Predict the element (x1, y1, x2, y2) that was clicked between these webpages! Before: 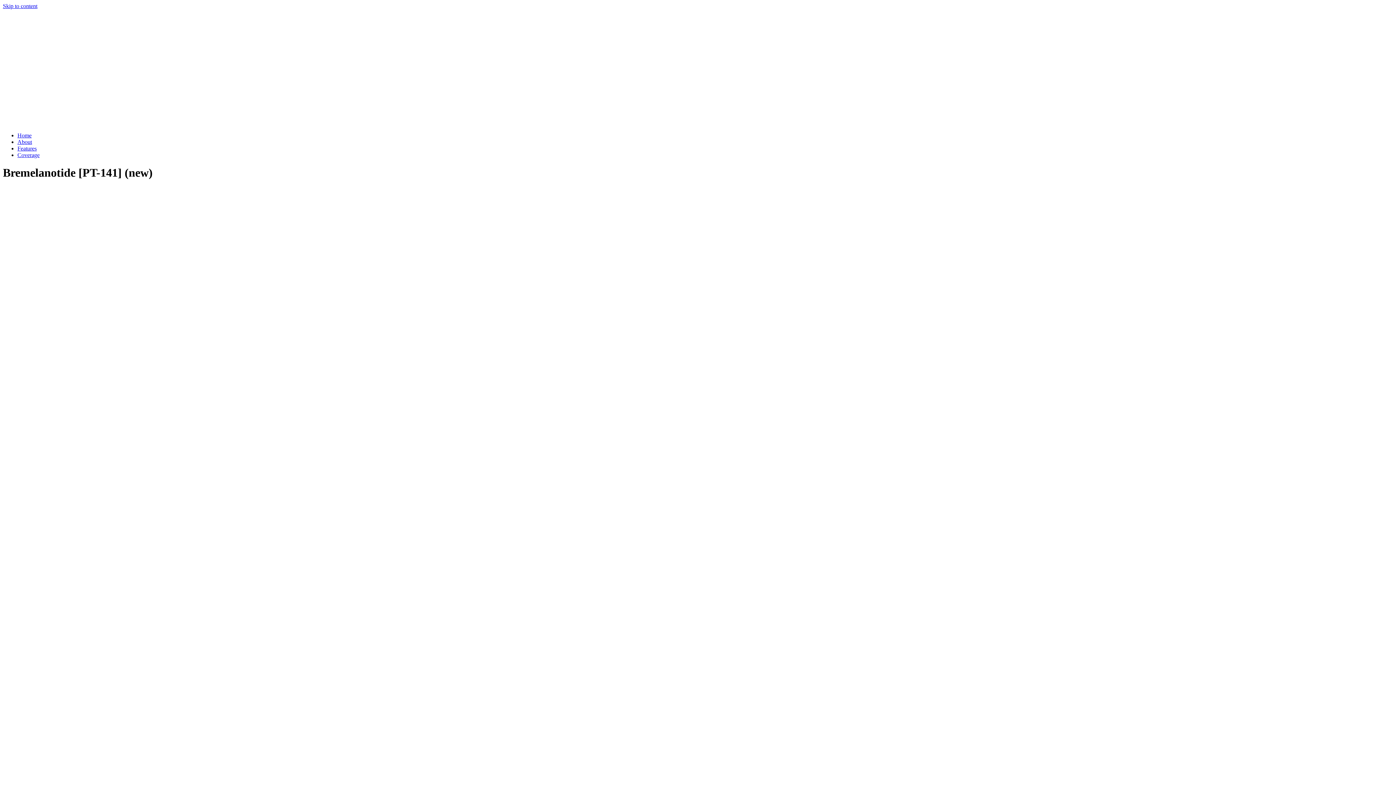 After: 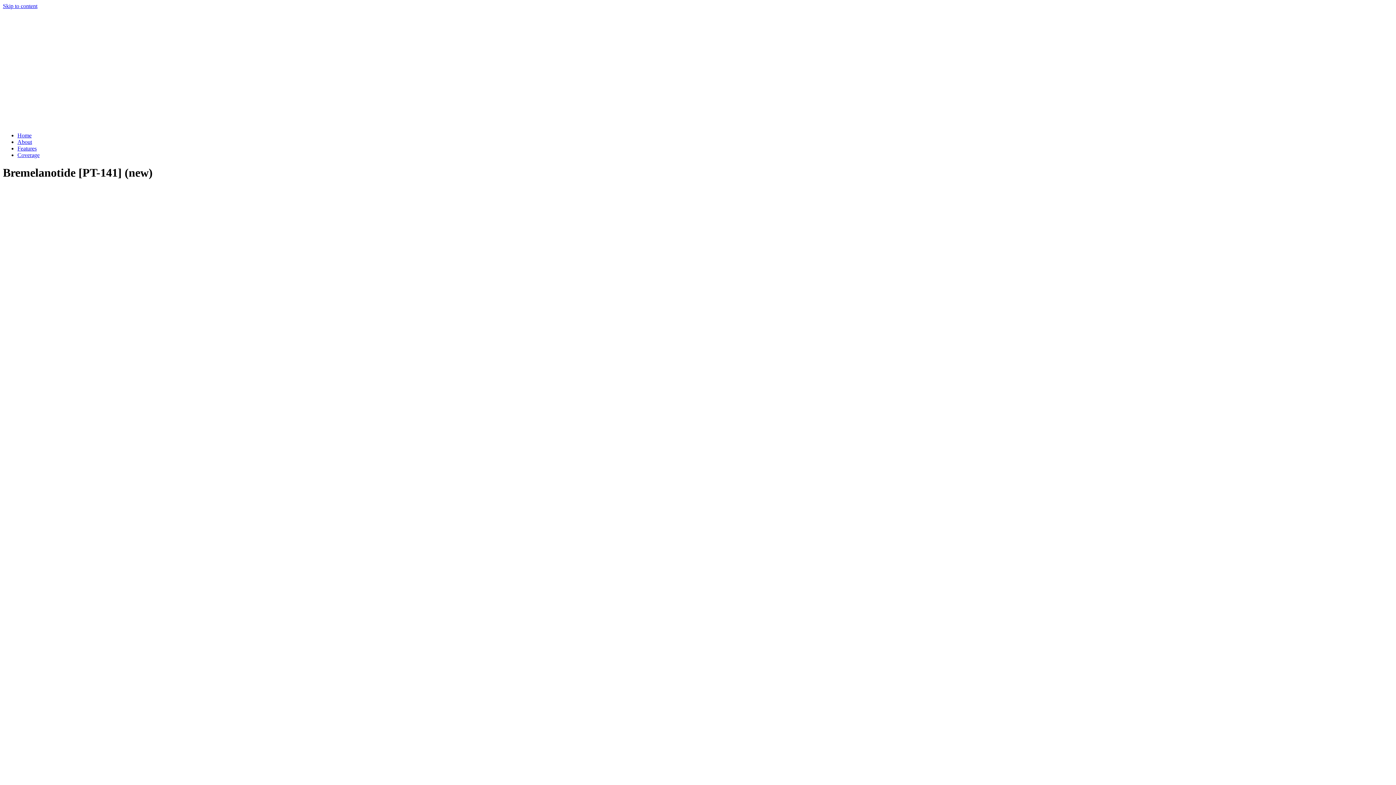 Action: bbox: (2, 2, 37, 9) label: Skip to content